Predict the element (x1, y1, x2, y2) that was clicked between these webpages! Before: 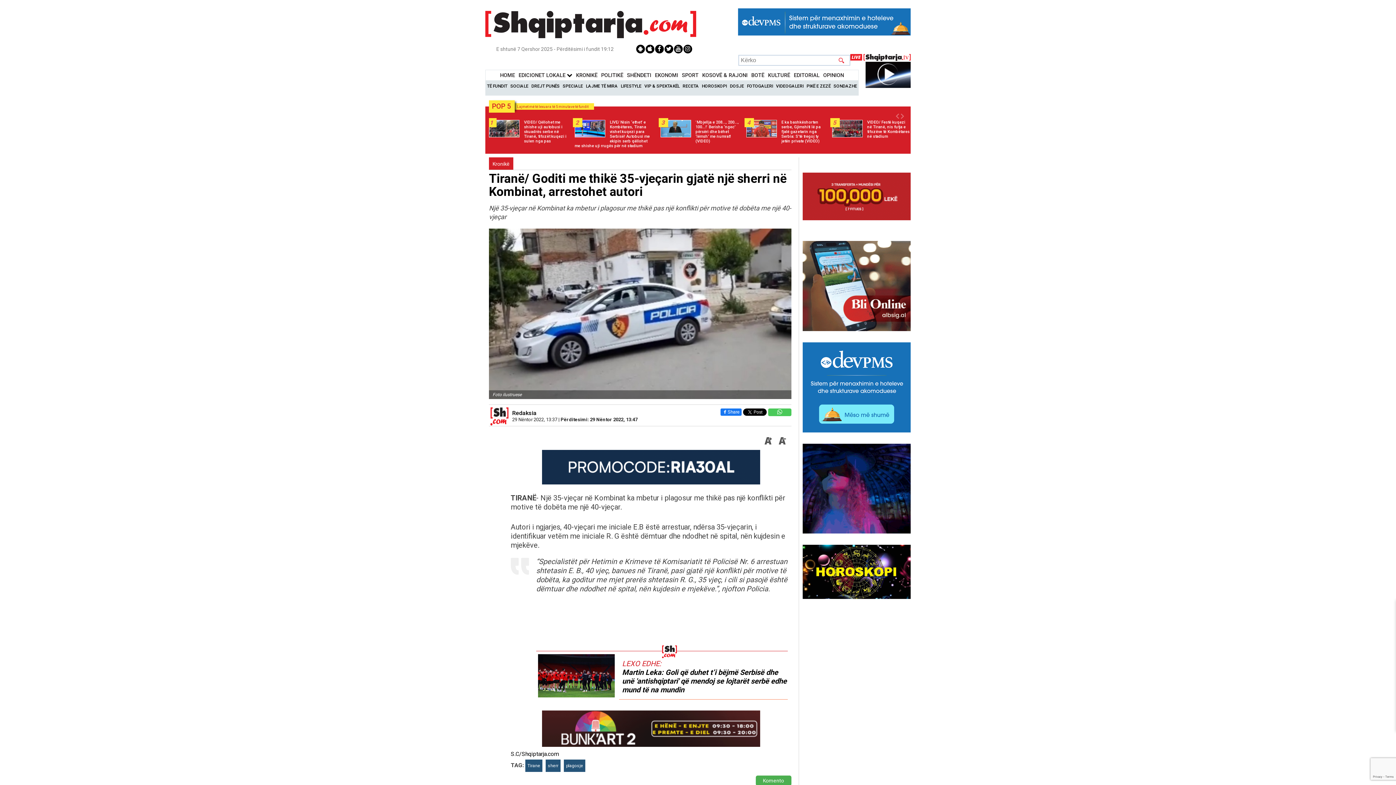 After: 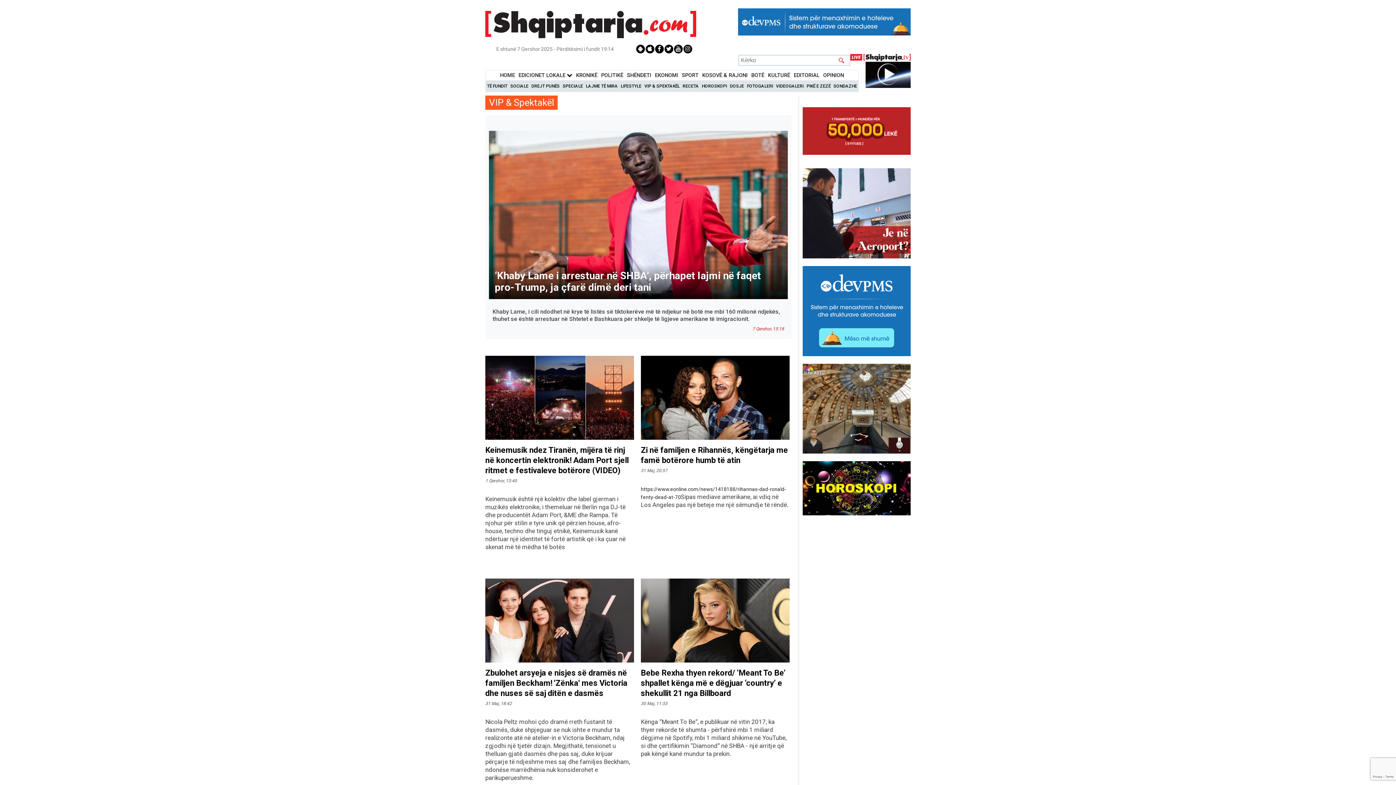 Action: label: VIP & SPEKTAKËL bbox: (644, 83, 679, 88)